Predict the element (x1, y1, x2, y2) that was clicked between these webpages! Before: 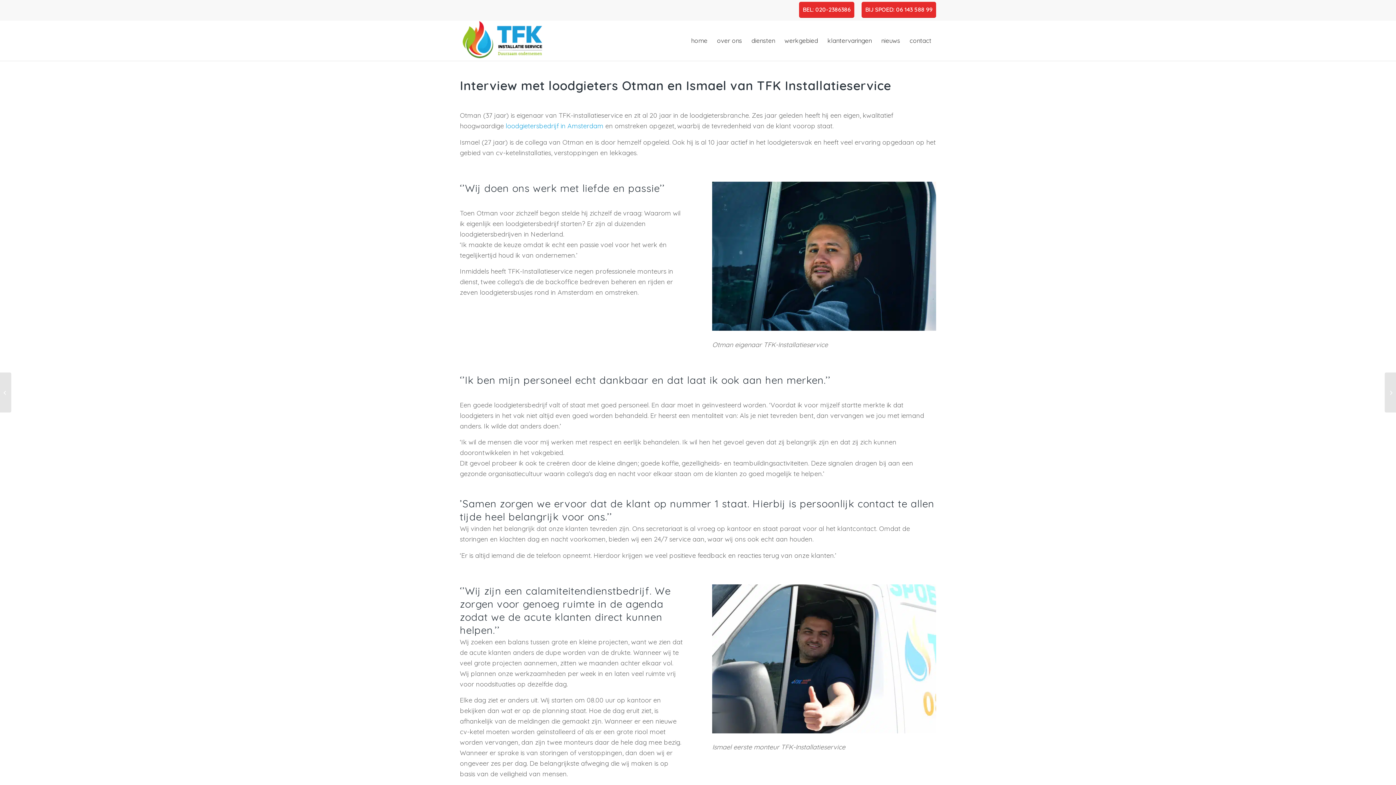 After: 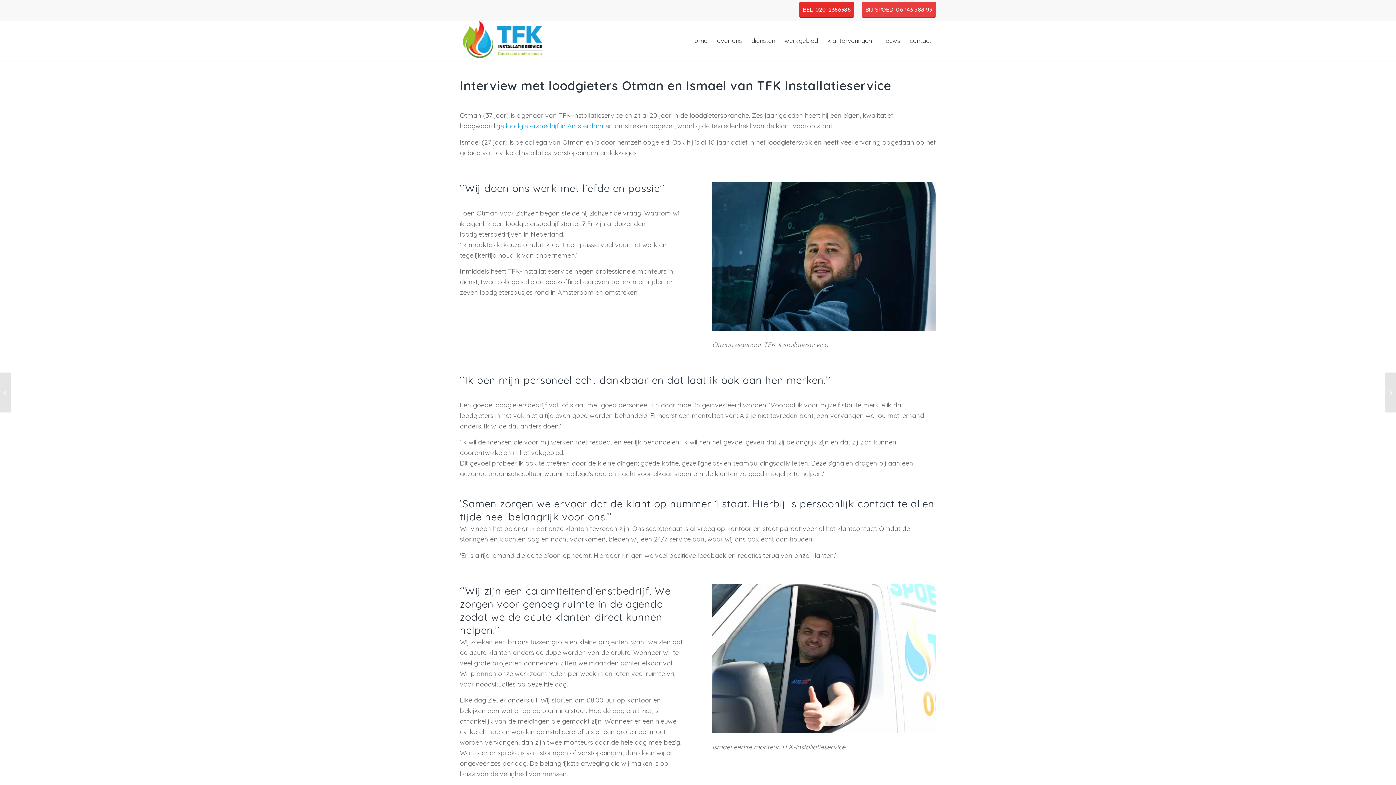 Action: label: BIJ SPOED: 06 143 588 99 bbox: (861, 1, 936, 17)